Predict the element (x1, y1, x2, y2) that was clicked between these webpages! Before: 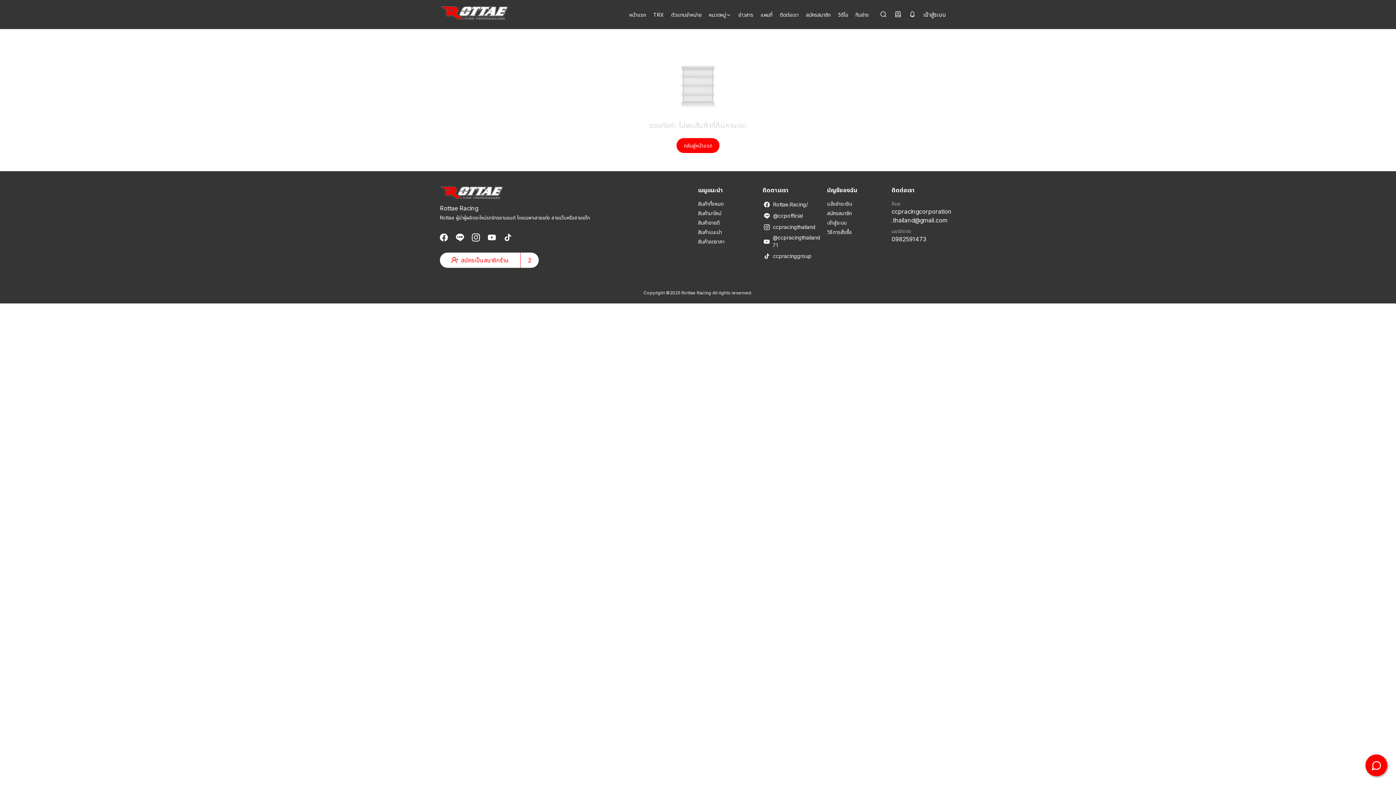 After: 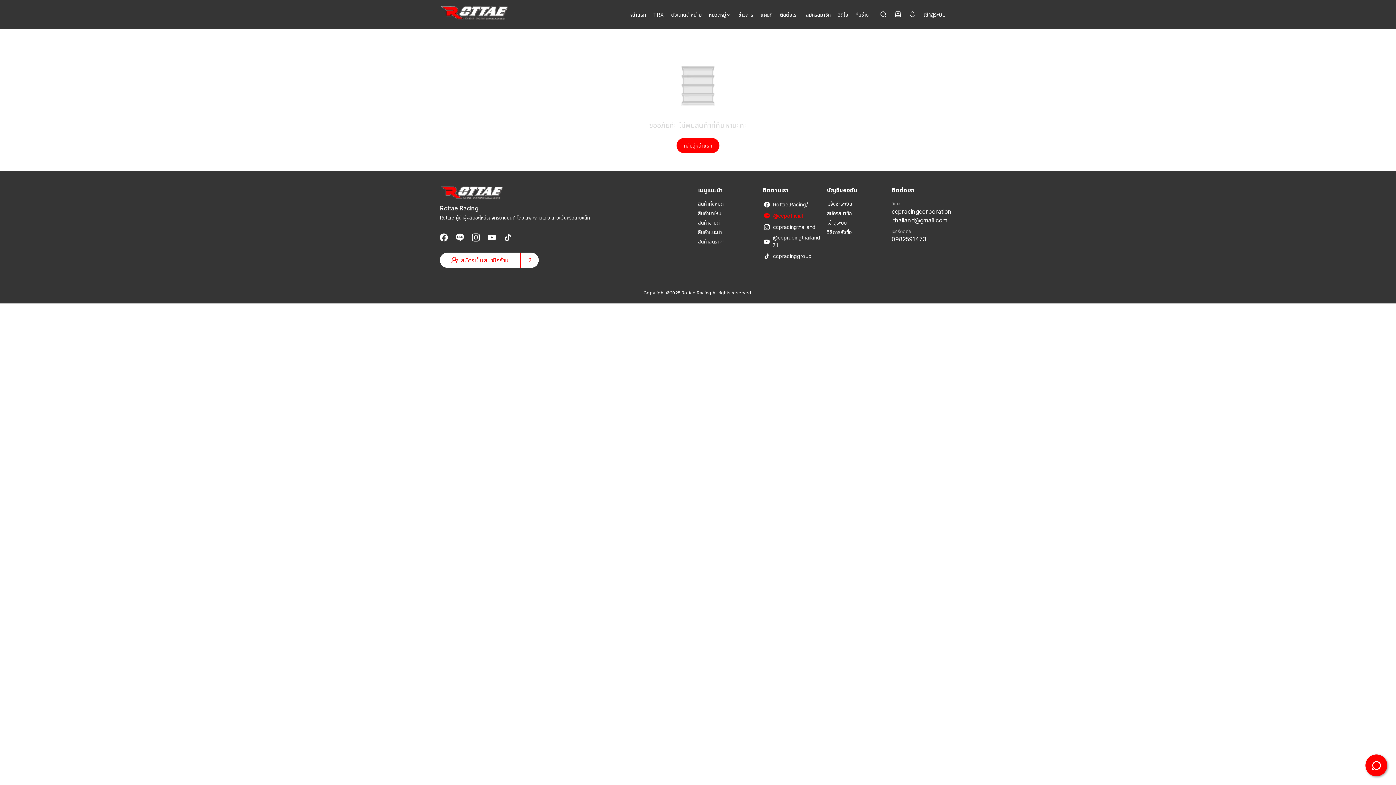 Action: label: @ccpofficial bbox: (762, 211, 823, 220)